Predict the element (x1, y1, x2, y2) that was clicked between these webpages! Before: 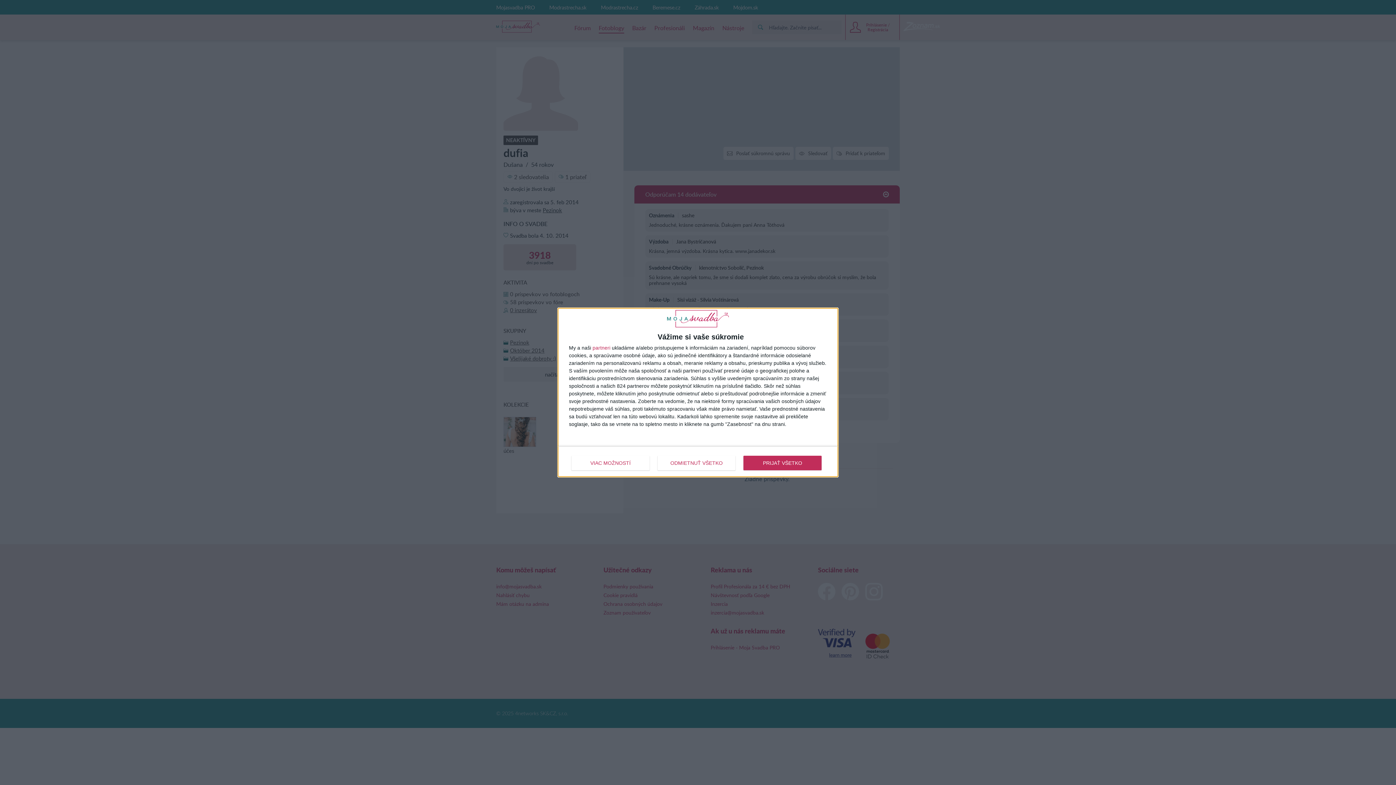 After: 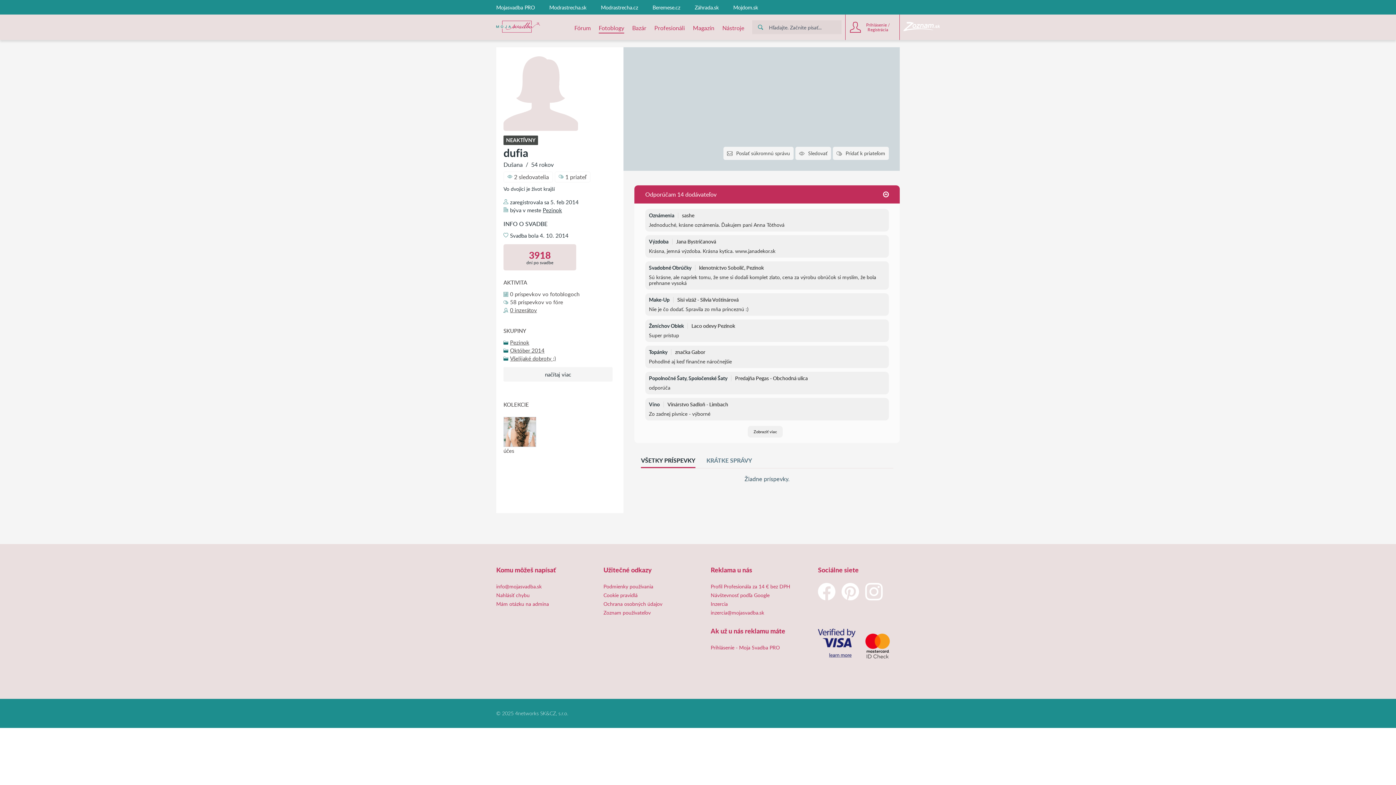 Action: bbox: (657, 455, 735, 470) label: ODMIETNUŤ VŠETKO